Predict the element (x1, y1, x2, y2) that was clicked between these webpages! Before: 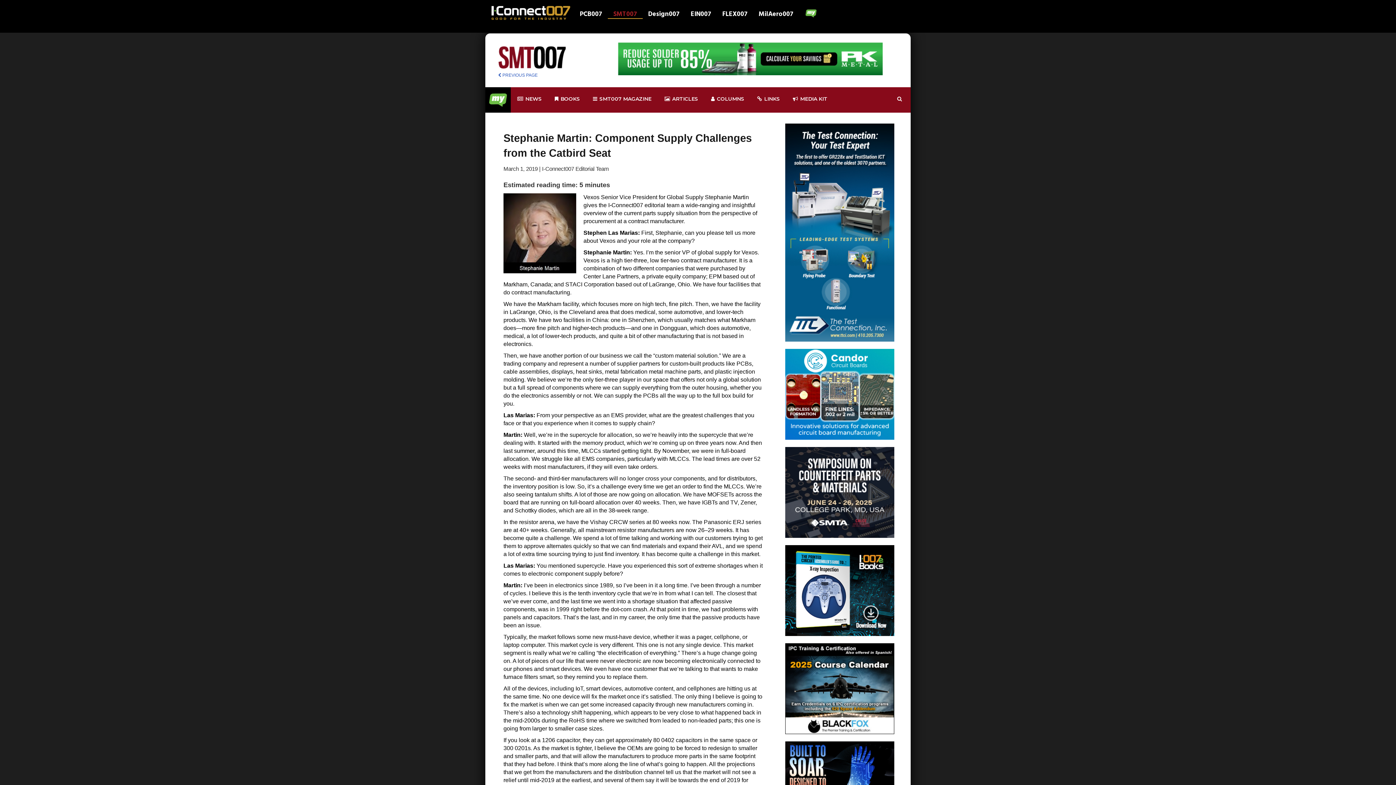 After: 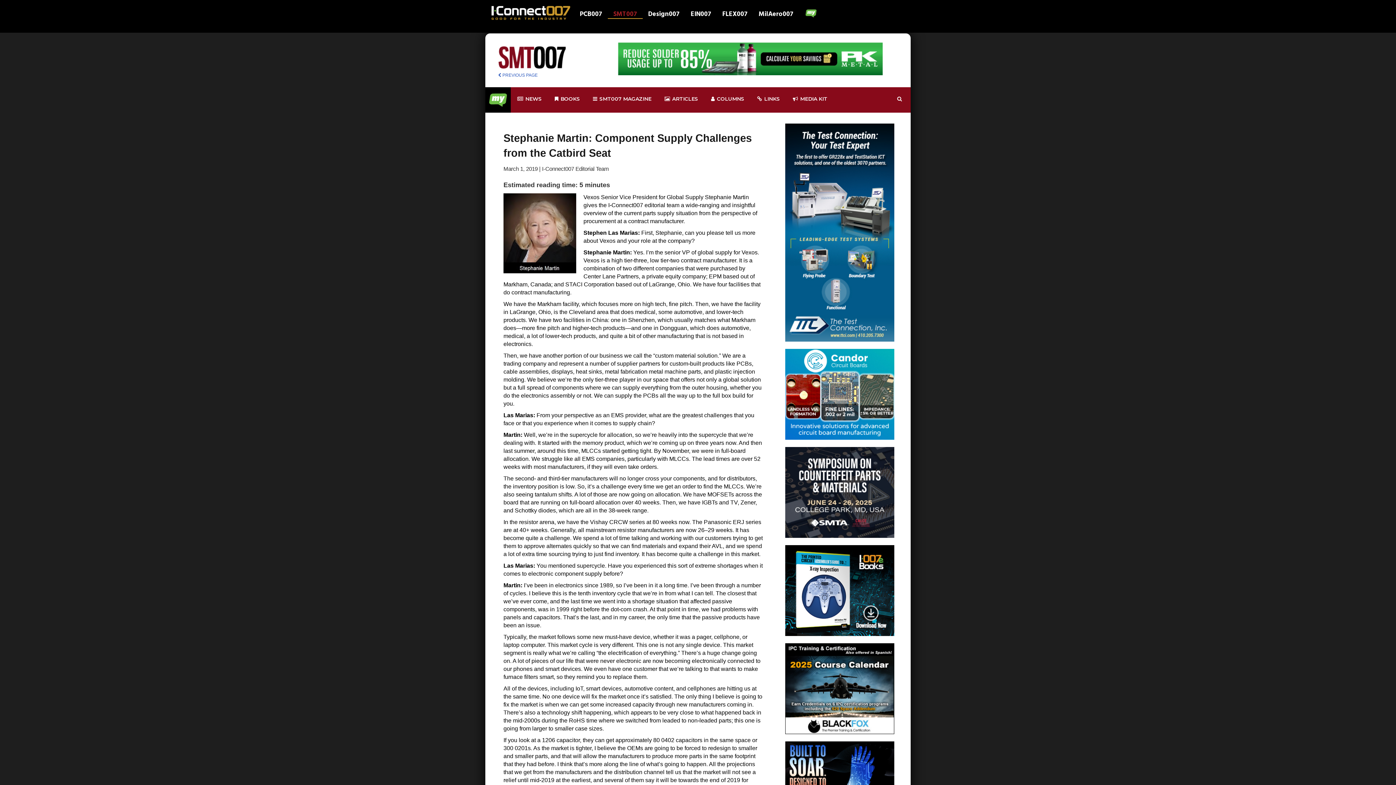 Action: bbox: (785, 390, 894, 397)